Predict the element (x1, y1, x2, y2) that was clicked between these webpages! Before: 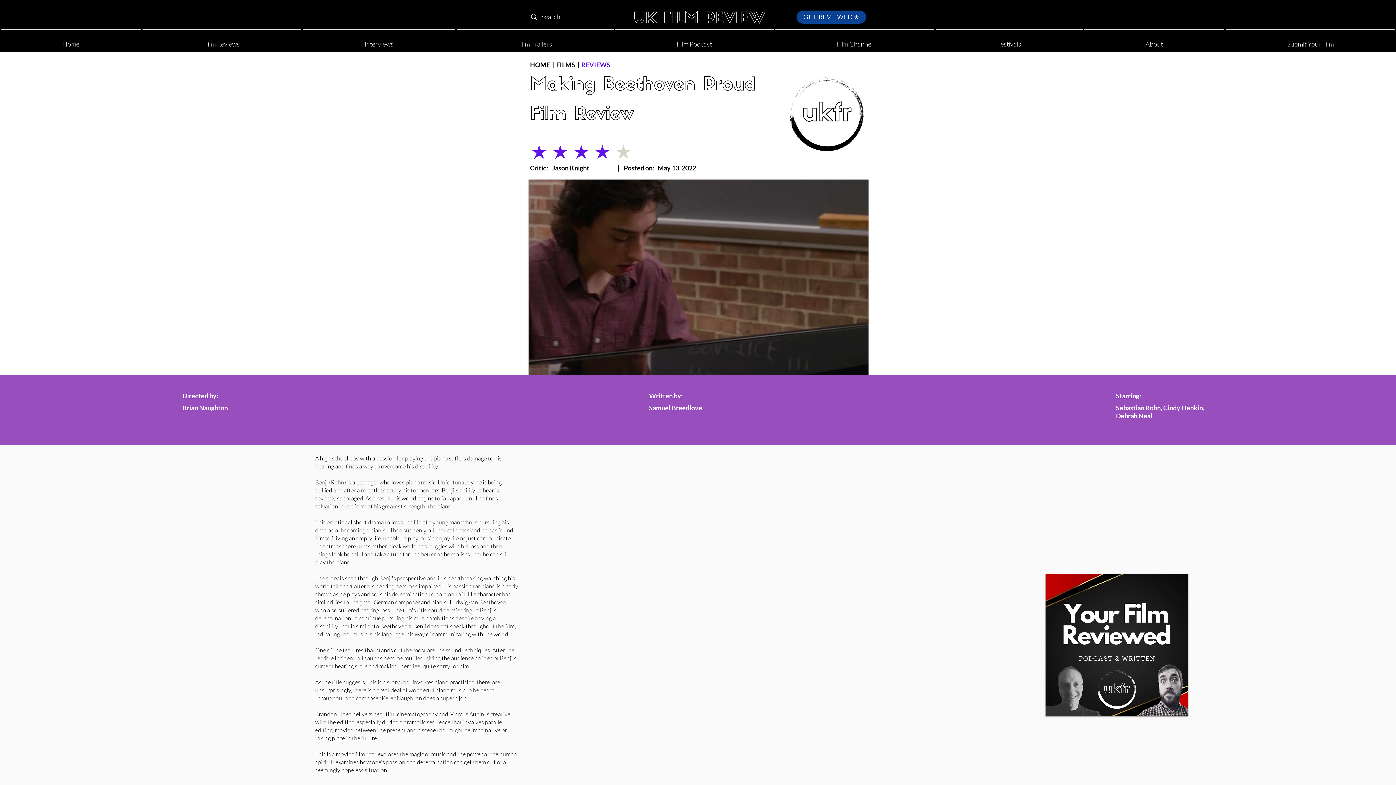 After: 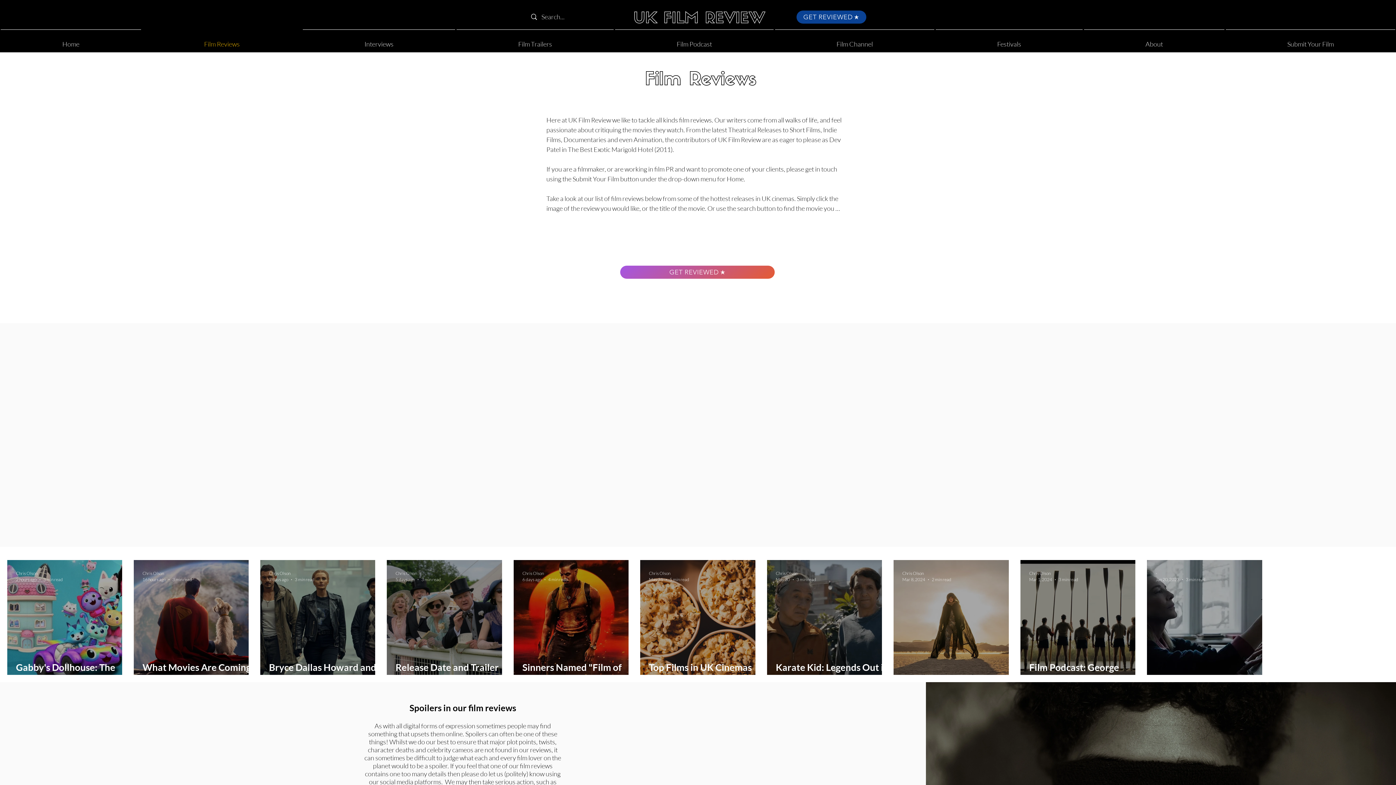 Action: bbox: (530, 105, 634, 124) label: Film Review